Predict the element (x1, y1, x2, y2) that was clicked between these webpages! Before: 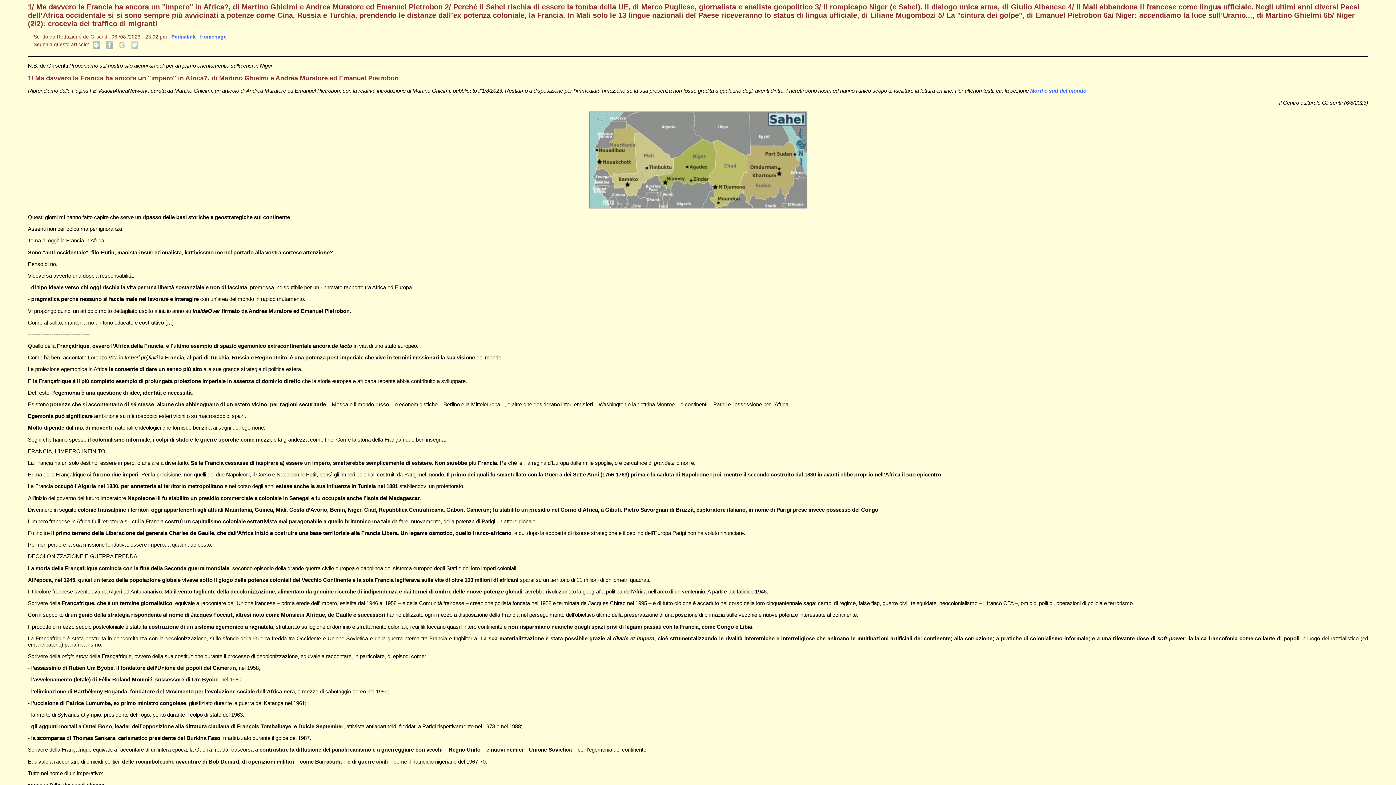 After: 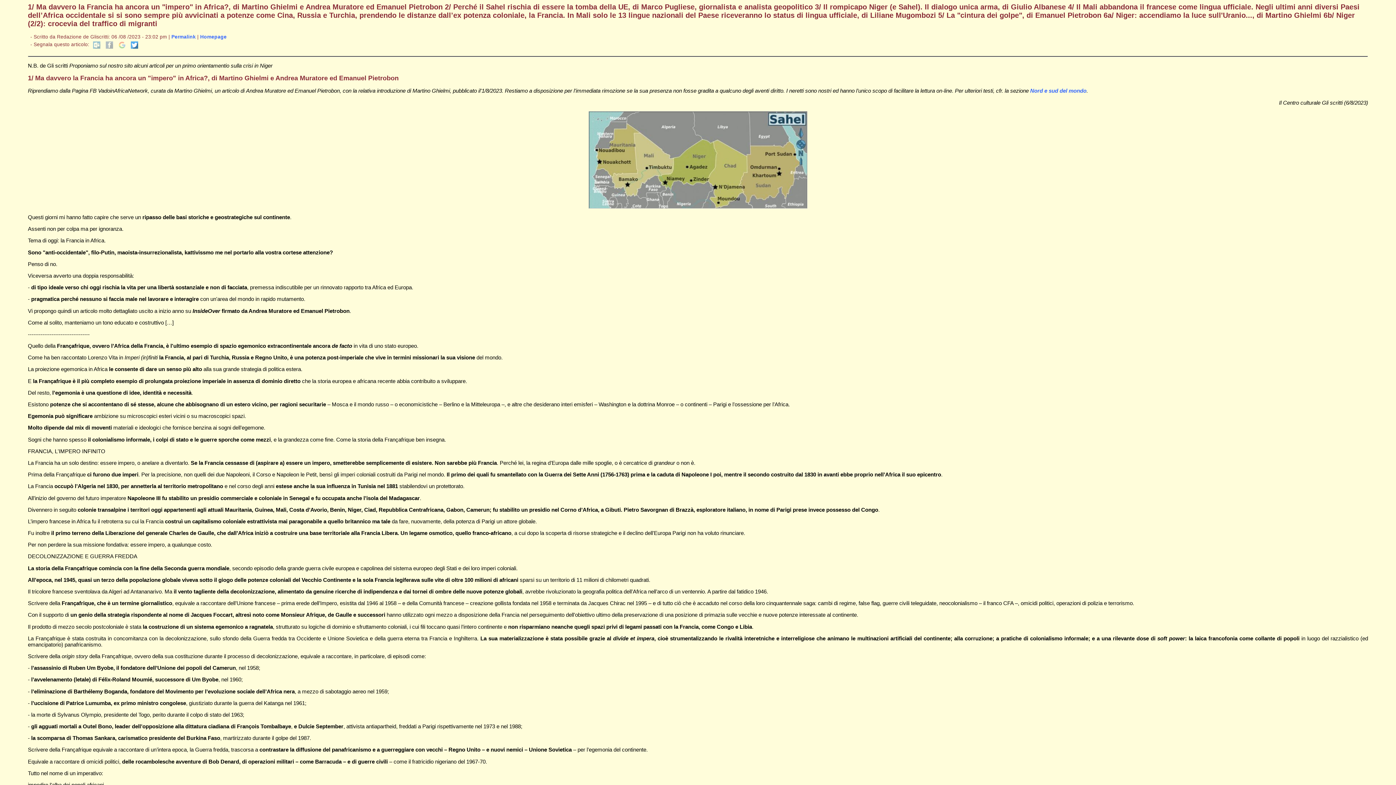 Action: bbox: (131, 44, 138, 49)